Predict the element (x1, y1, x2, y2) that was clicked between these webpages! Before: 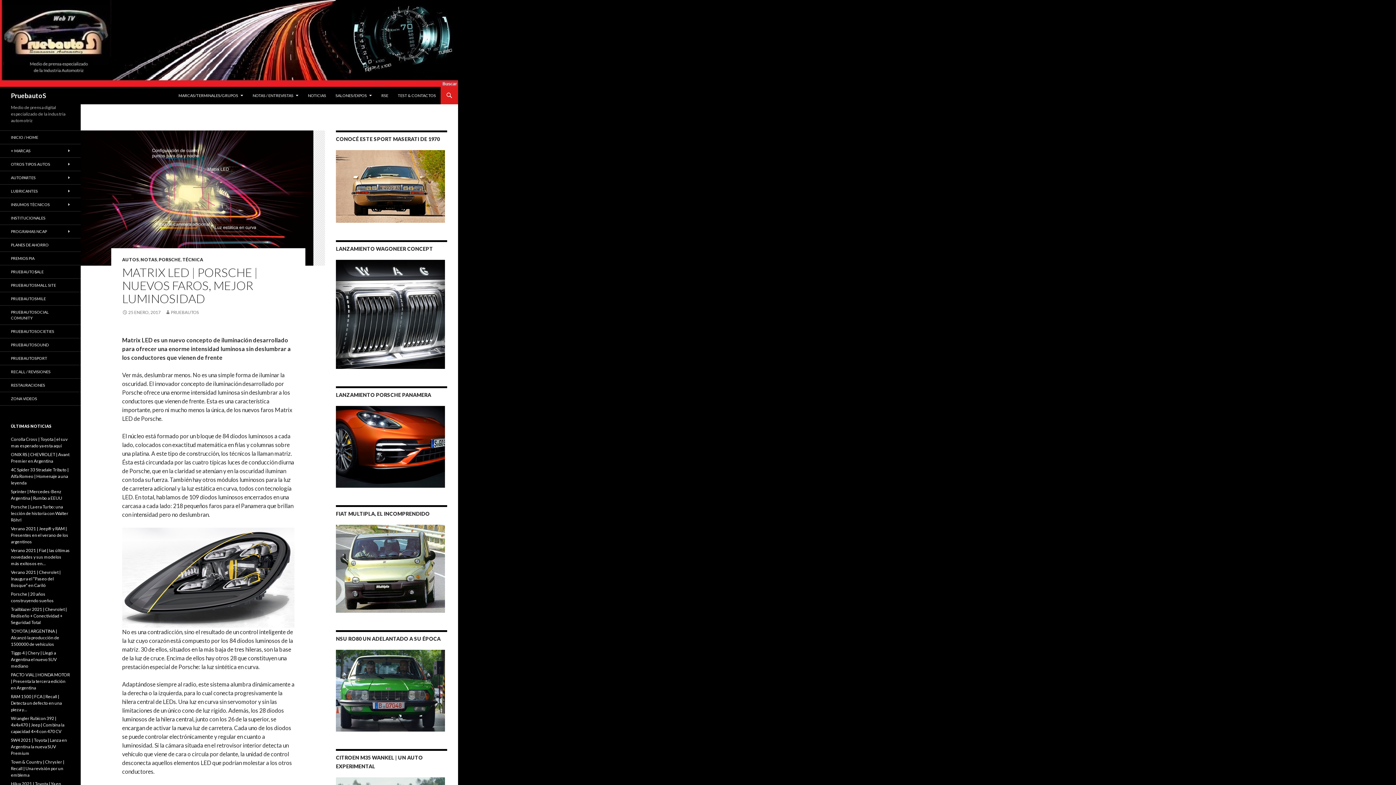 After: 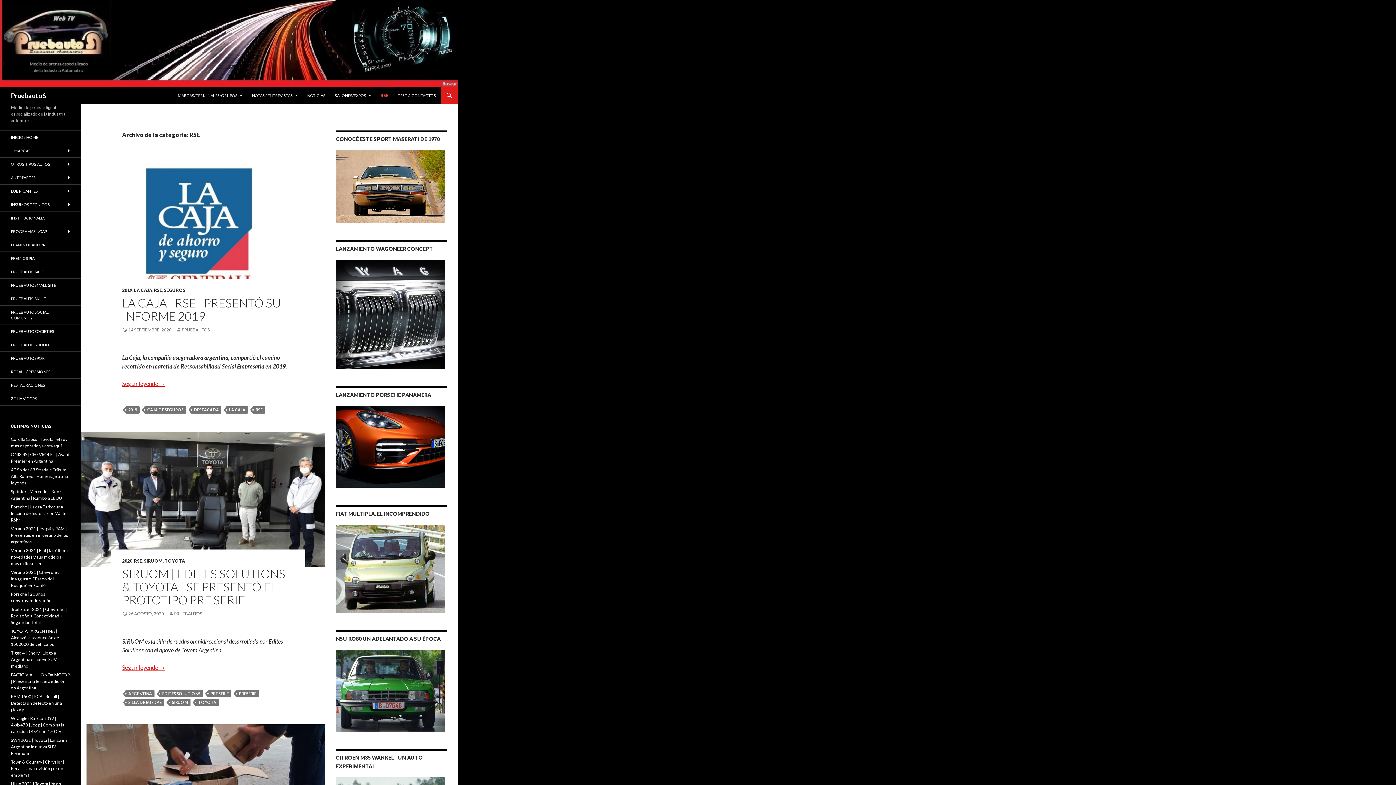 Action: label: RSE bbox: (377, 86, 392, 104)